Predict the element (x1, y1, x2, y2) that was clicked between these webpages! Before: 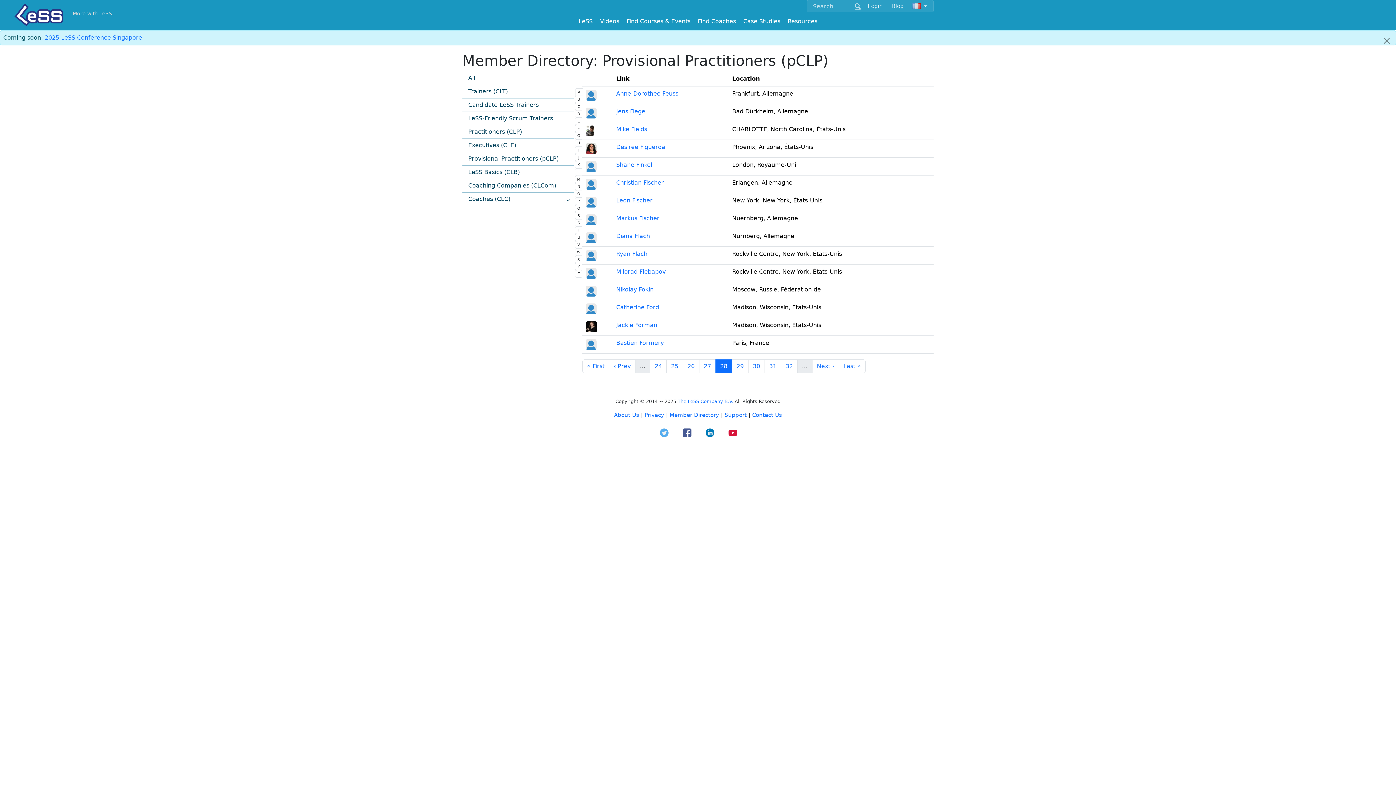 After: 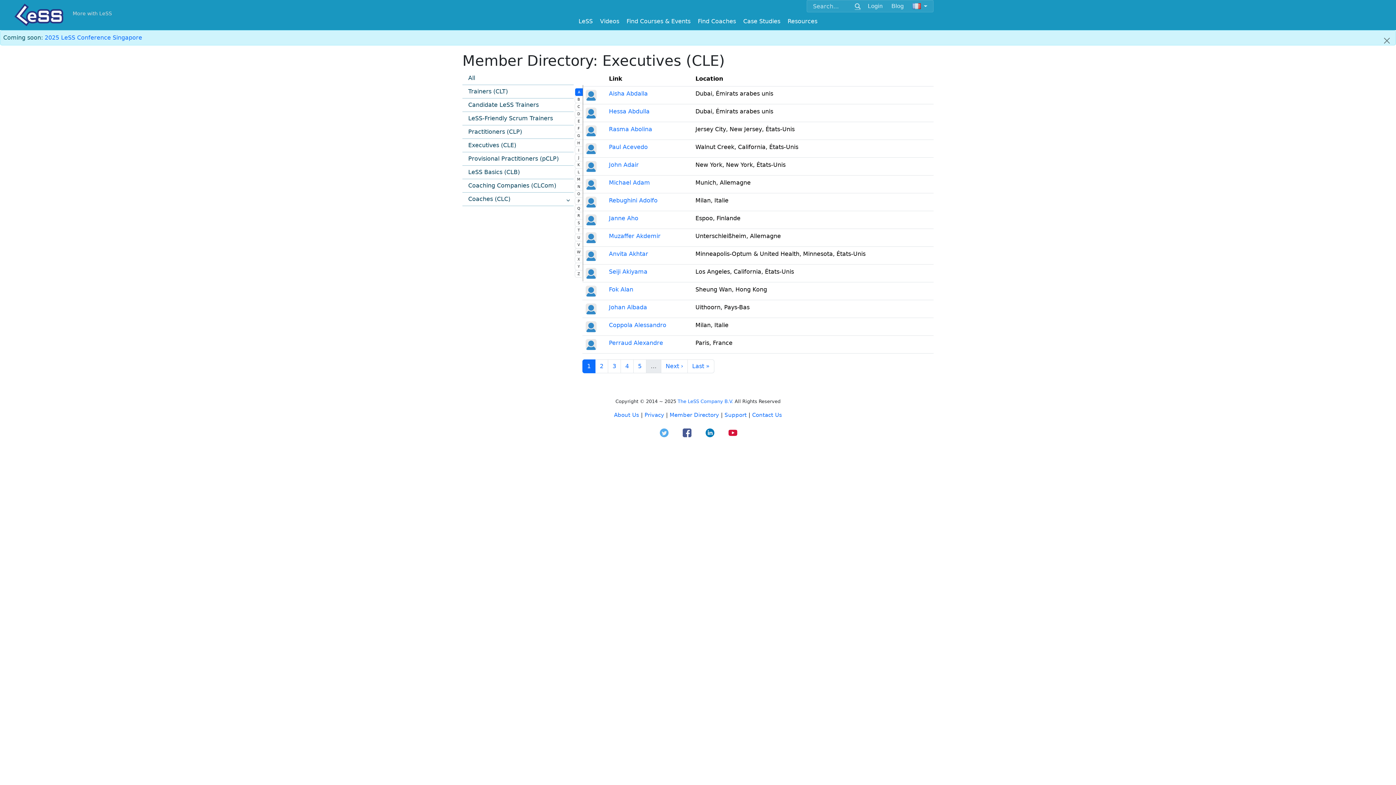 Action: label: Executives (CLE) bbox: (462, 138, 573, 152)